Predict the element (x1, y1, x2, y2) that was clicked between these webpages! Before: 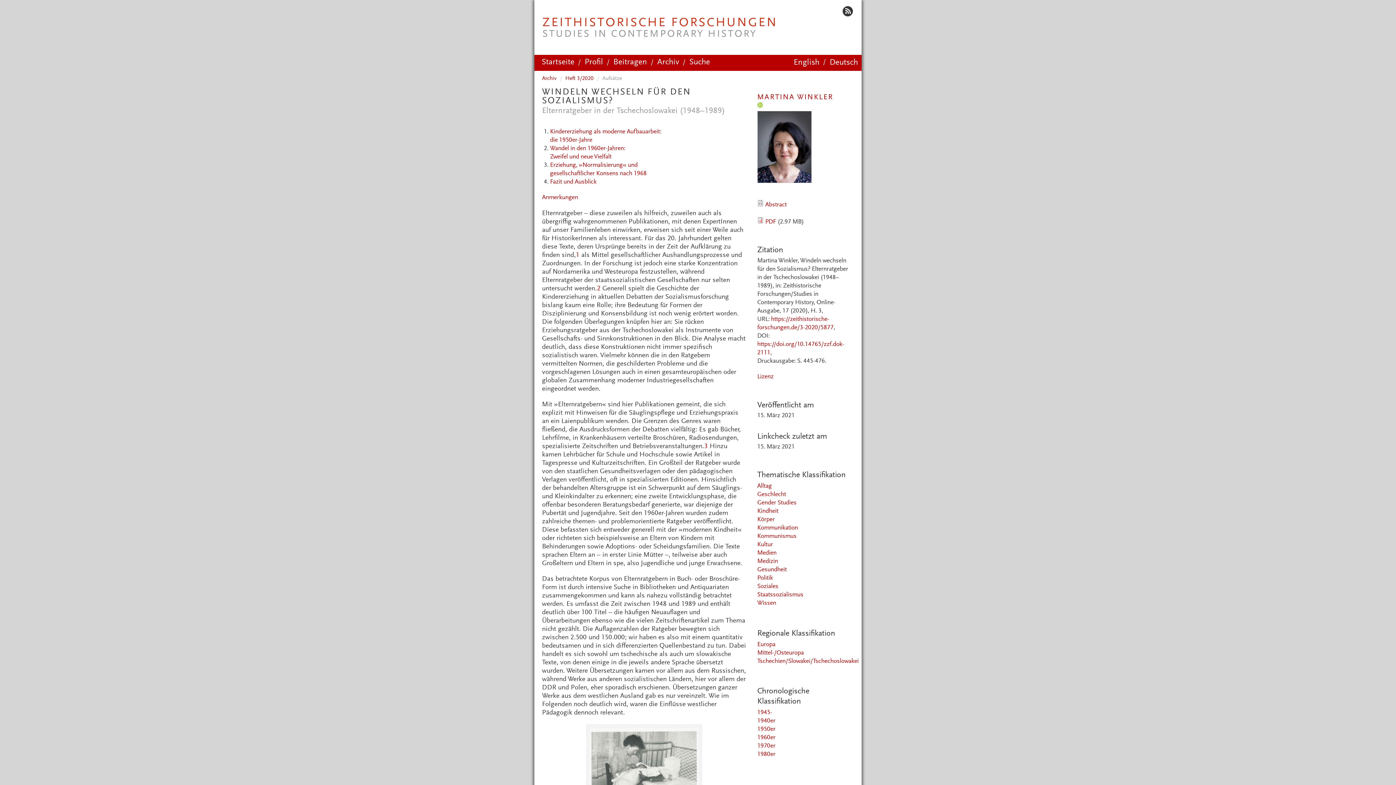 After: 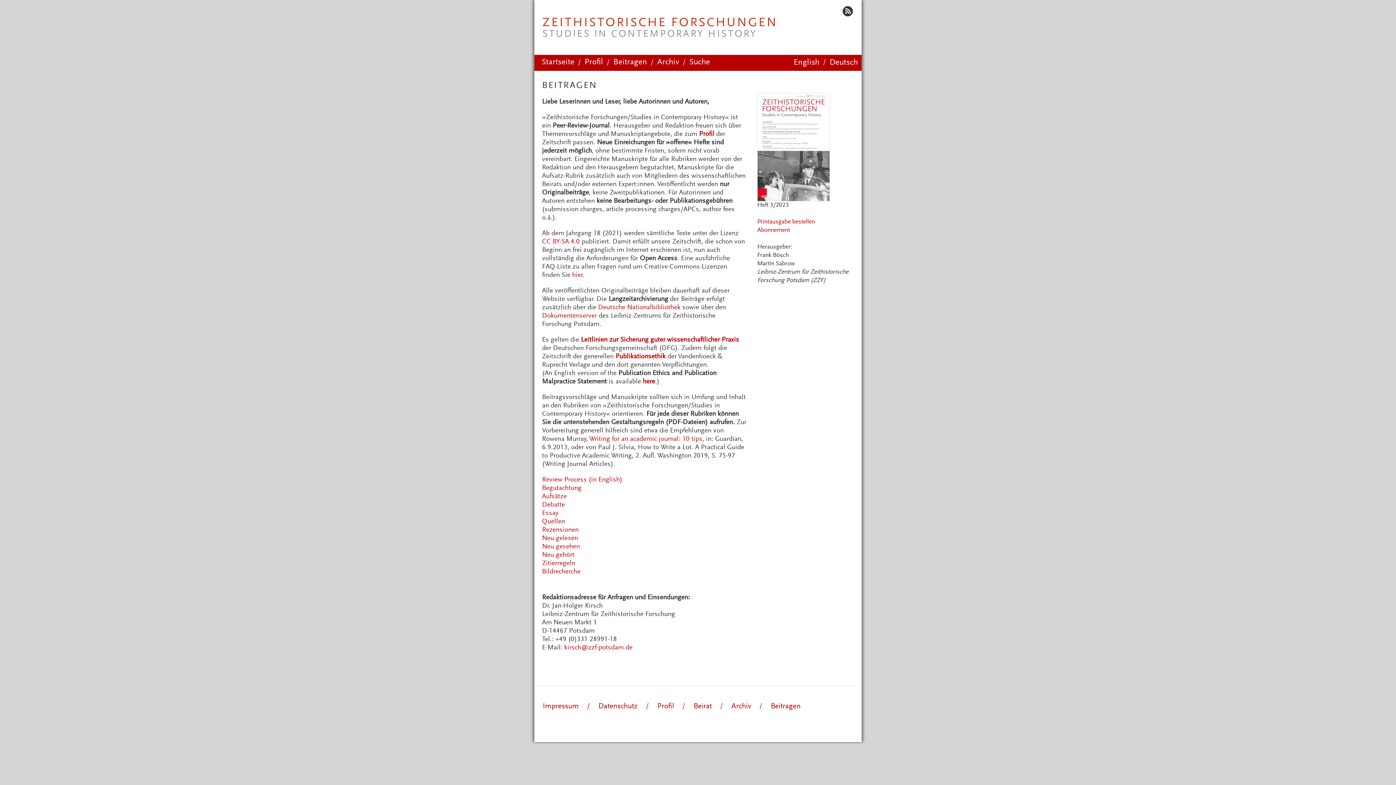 Action: label: Beitragen bbox: (609, 57, 650, 68)